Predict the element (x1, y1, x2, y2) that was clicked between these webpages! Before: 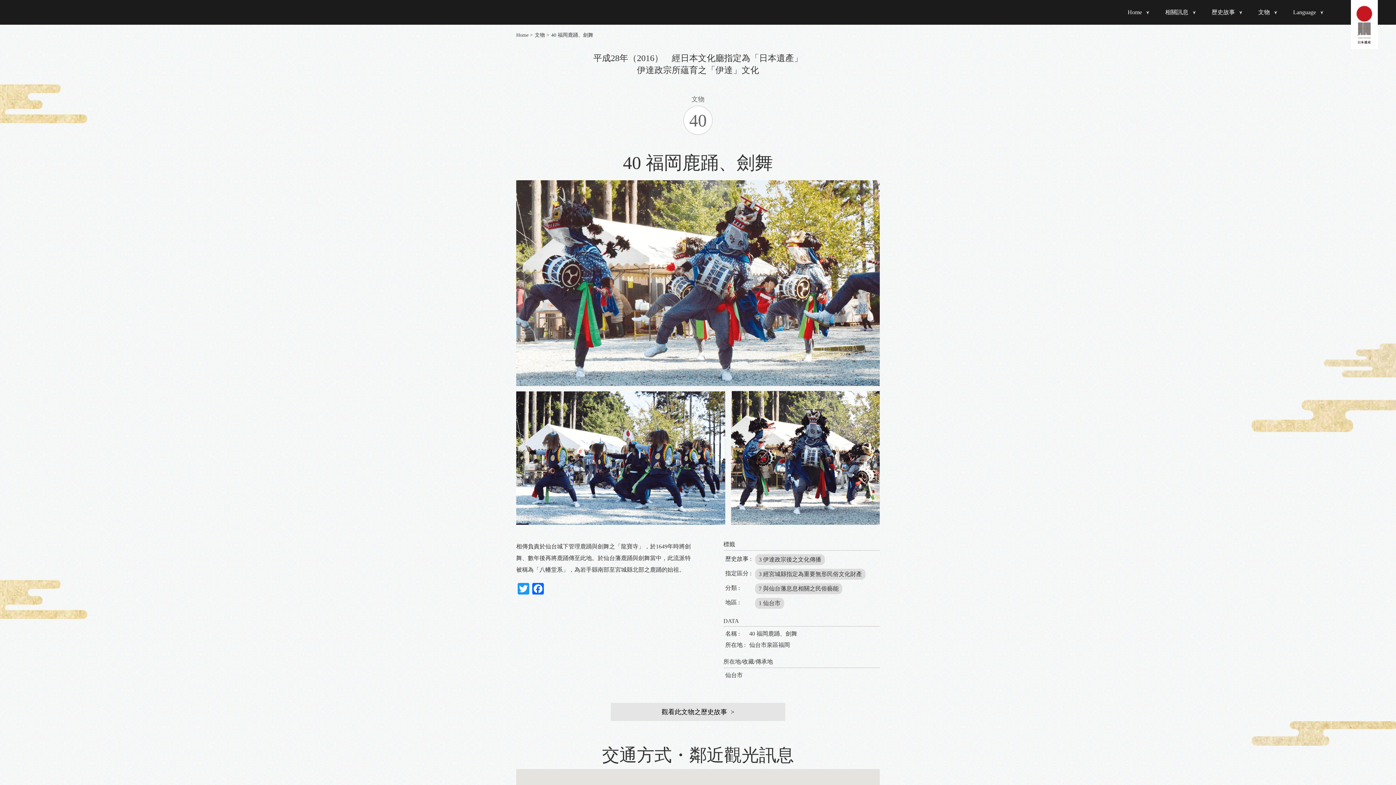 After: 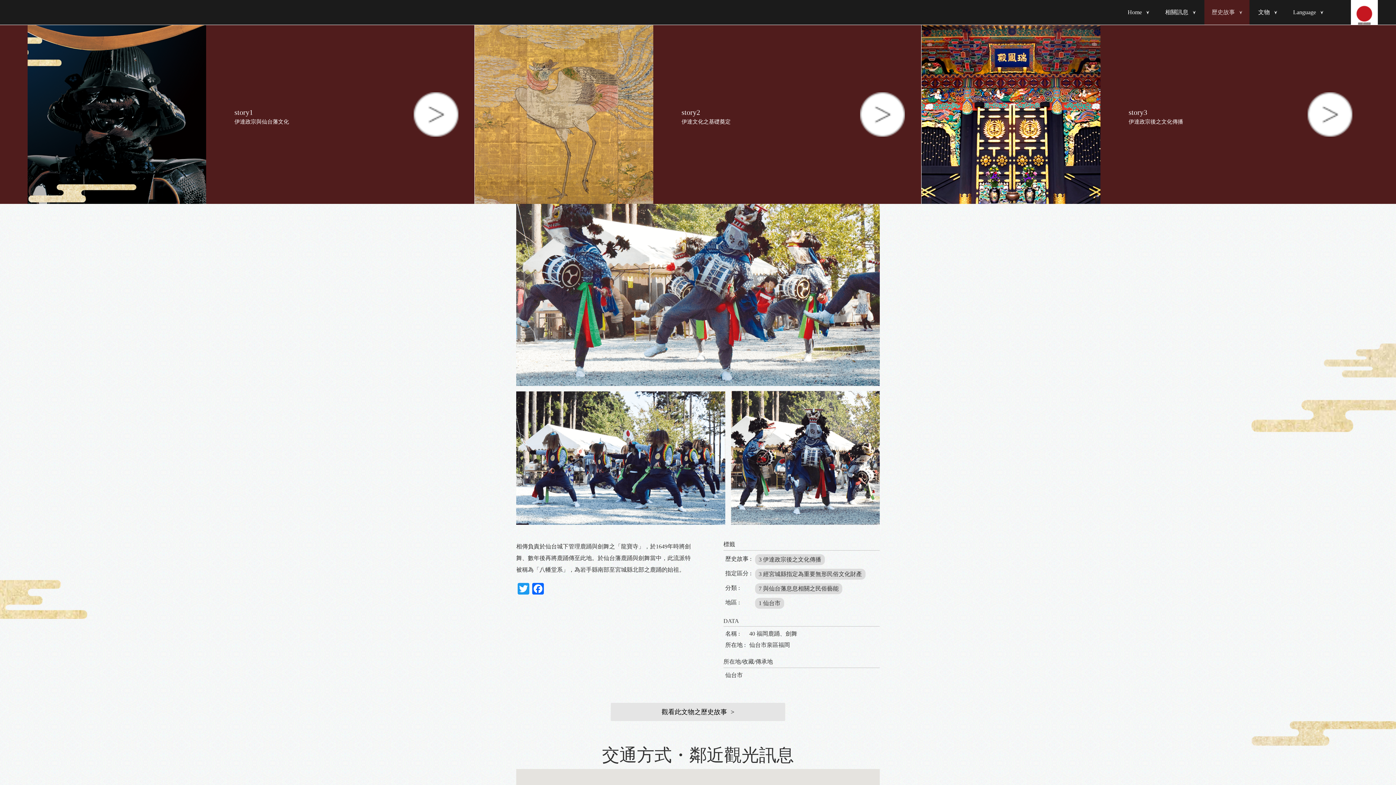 Action: bbox: (1212, 0, 1242, 24) label: 歷史故事